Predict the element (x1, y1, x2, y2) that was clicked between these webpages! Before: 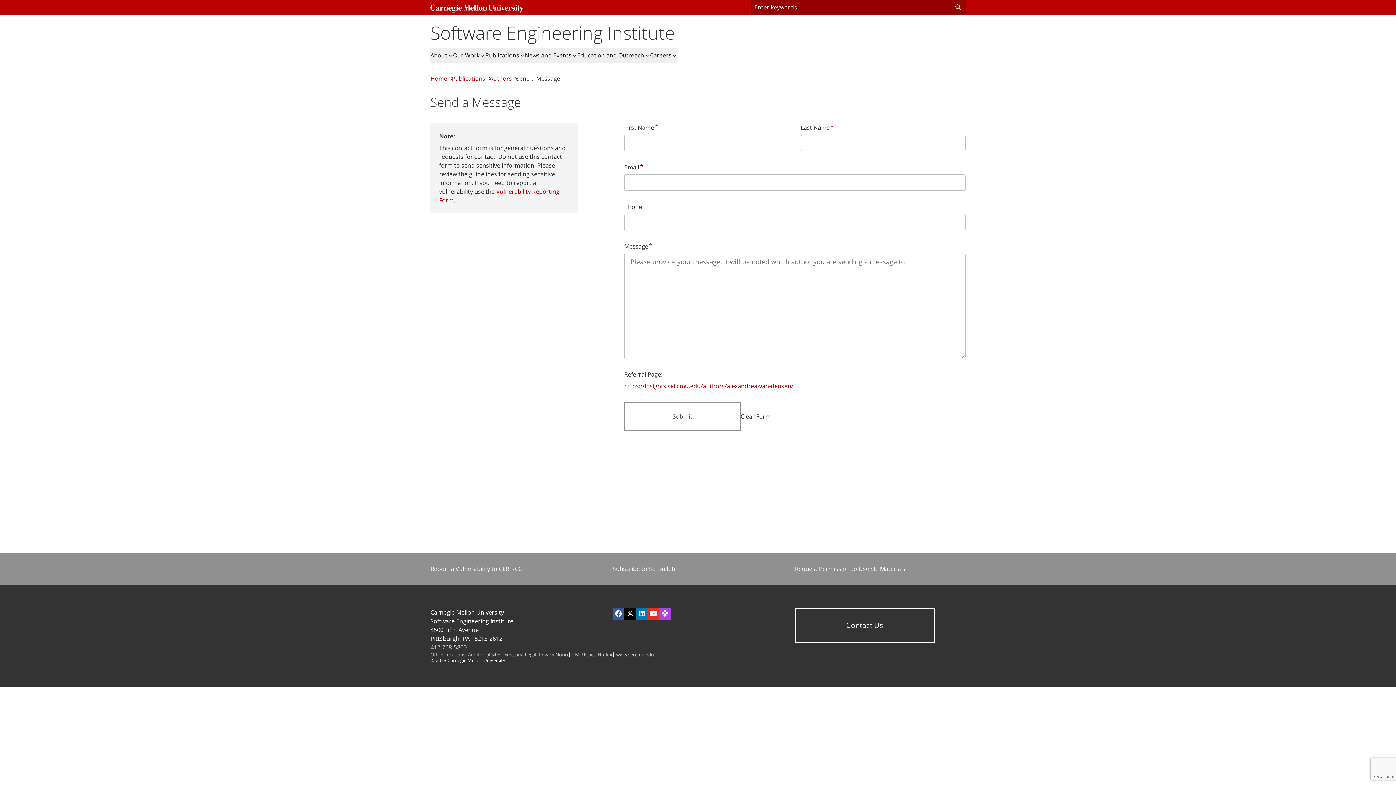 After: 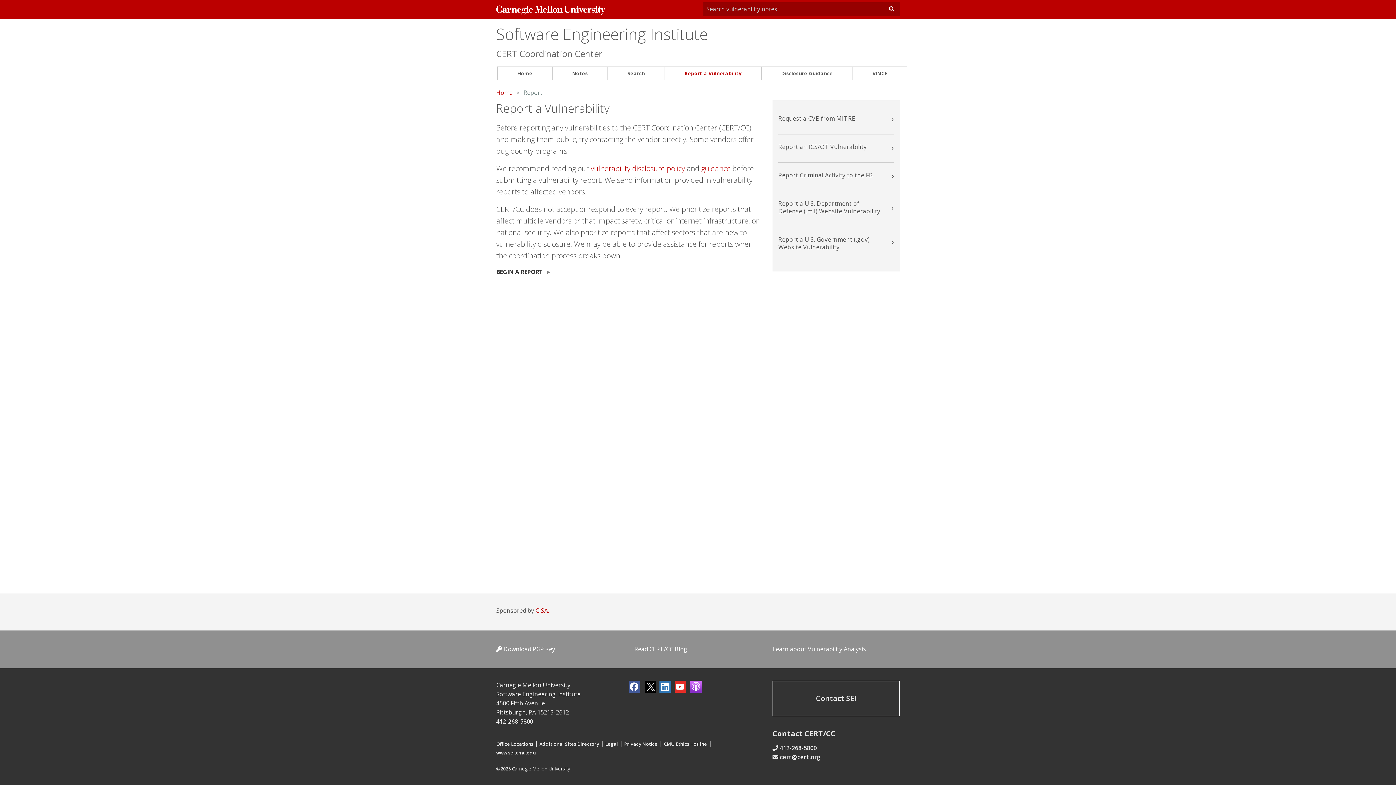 Action: label: Report a Vulnerability to CERT/CC bbox: (430, 565, 522, 573)